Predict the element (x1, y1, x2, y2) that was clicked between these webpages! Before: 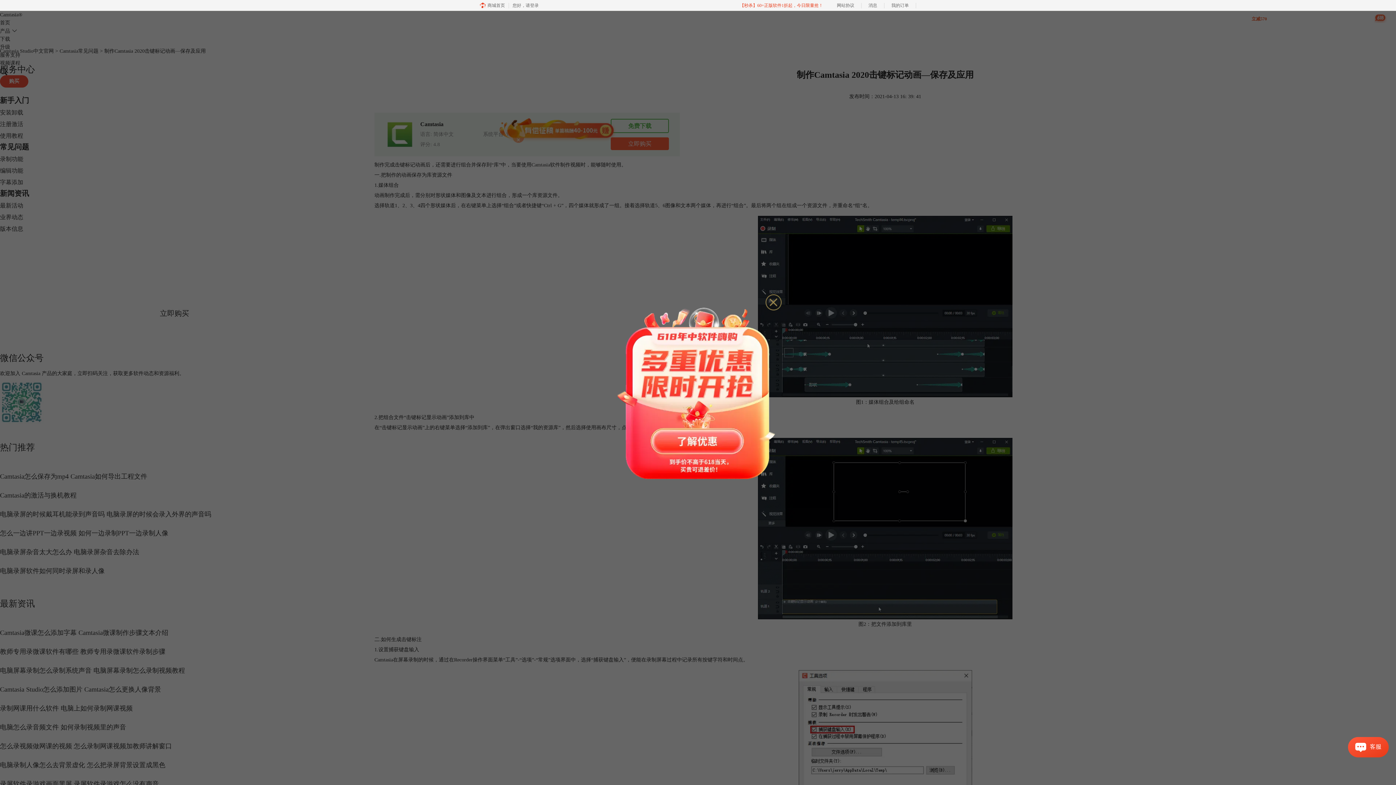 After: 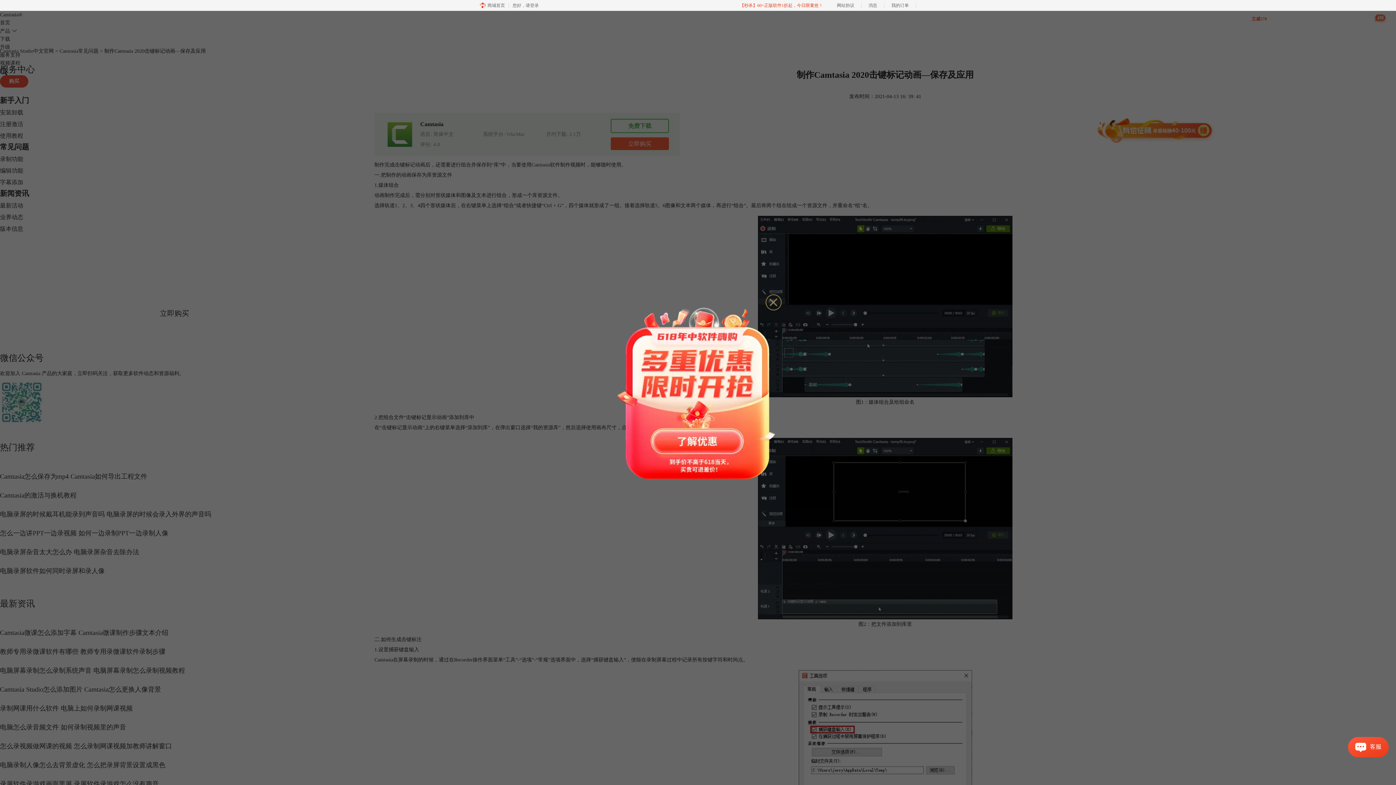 Action: label: 【秒杀】60+正版软件1折起，今日限量抢！ bbox: (733, 0, 830, 10)